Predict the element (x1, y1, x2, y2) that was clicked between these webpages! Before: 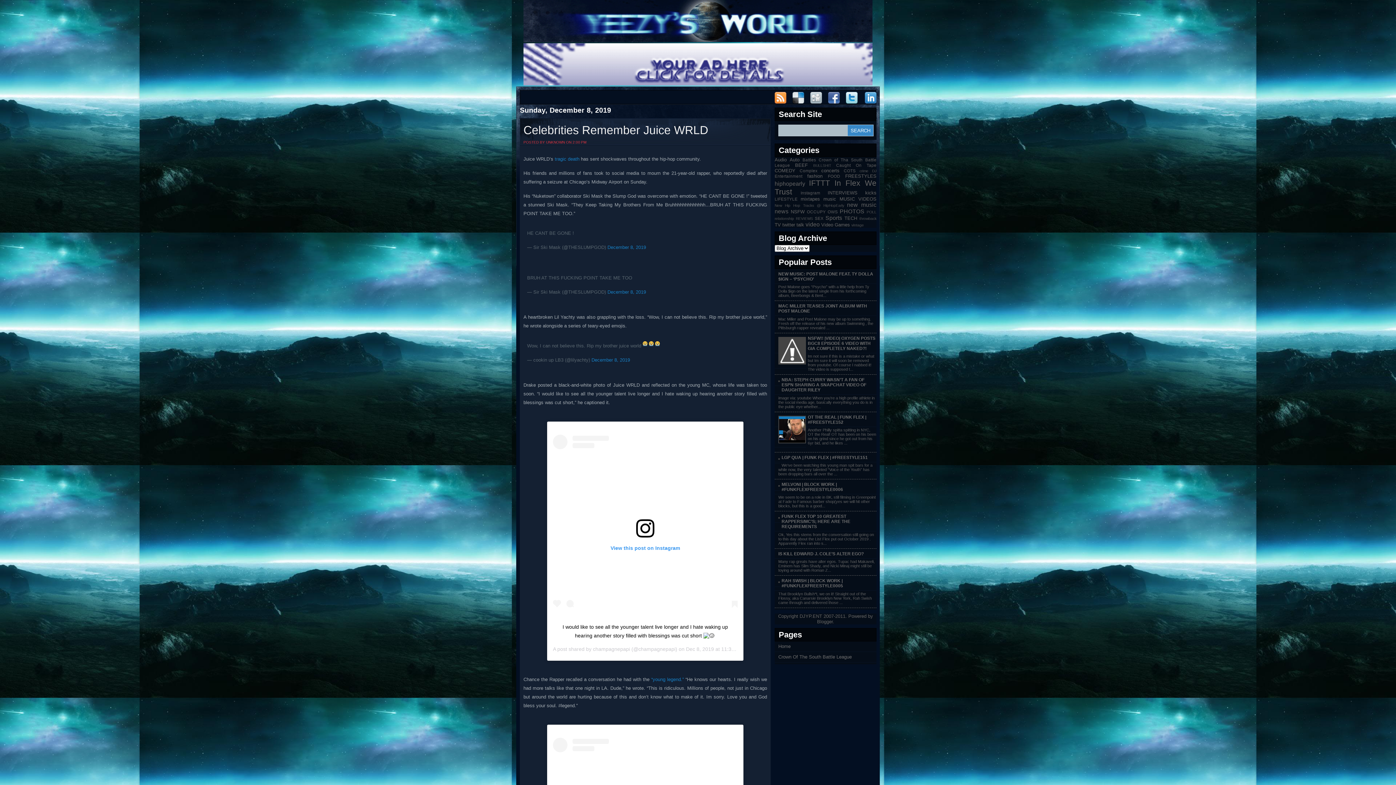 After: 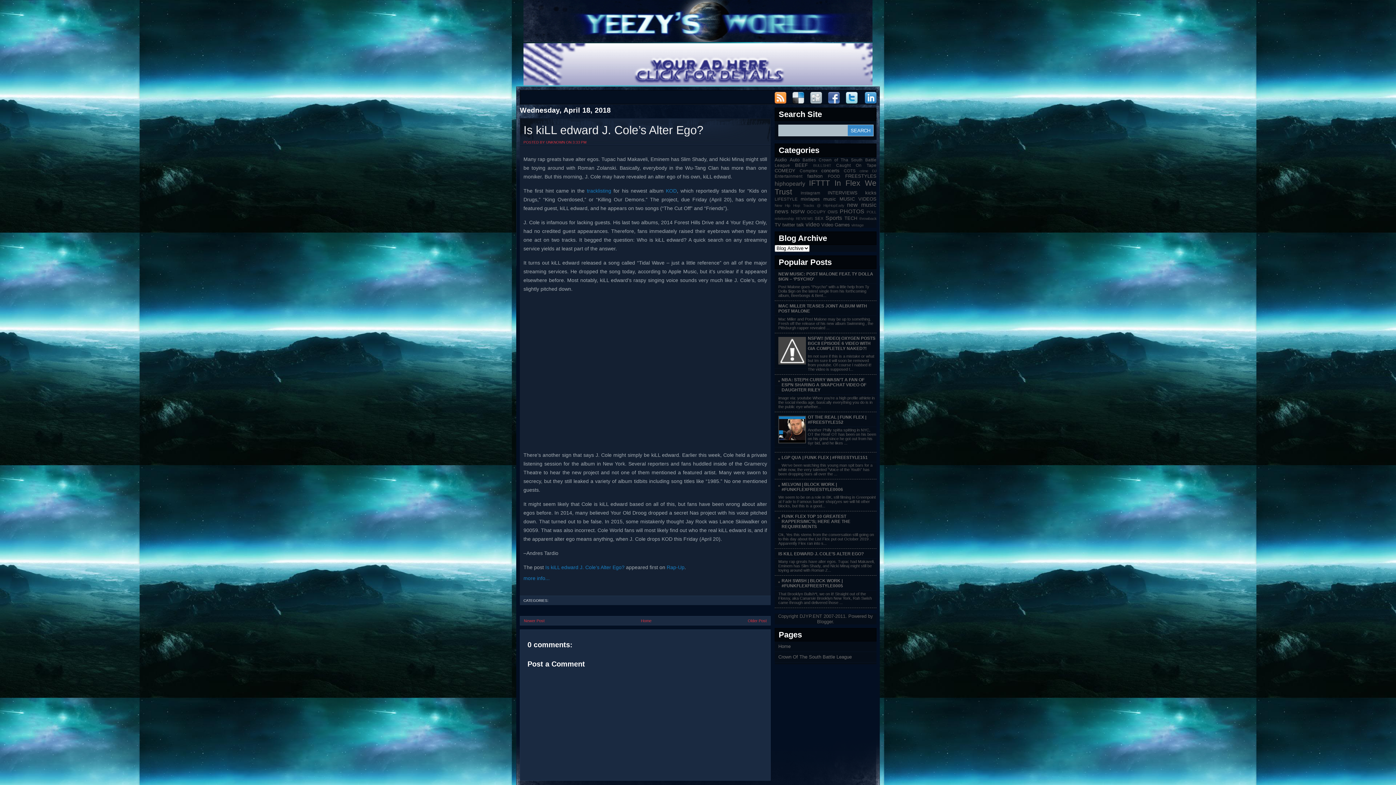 Action: label: IS KILL EDWARD J. COLE’S ALTER EGO? bbox: (774, 549, 876, 558)